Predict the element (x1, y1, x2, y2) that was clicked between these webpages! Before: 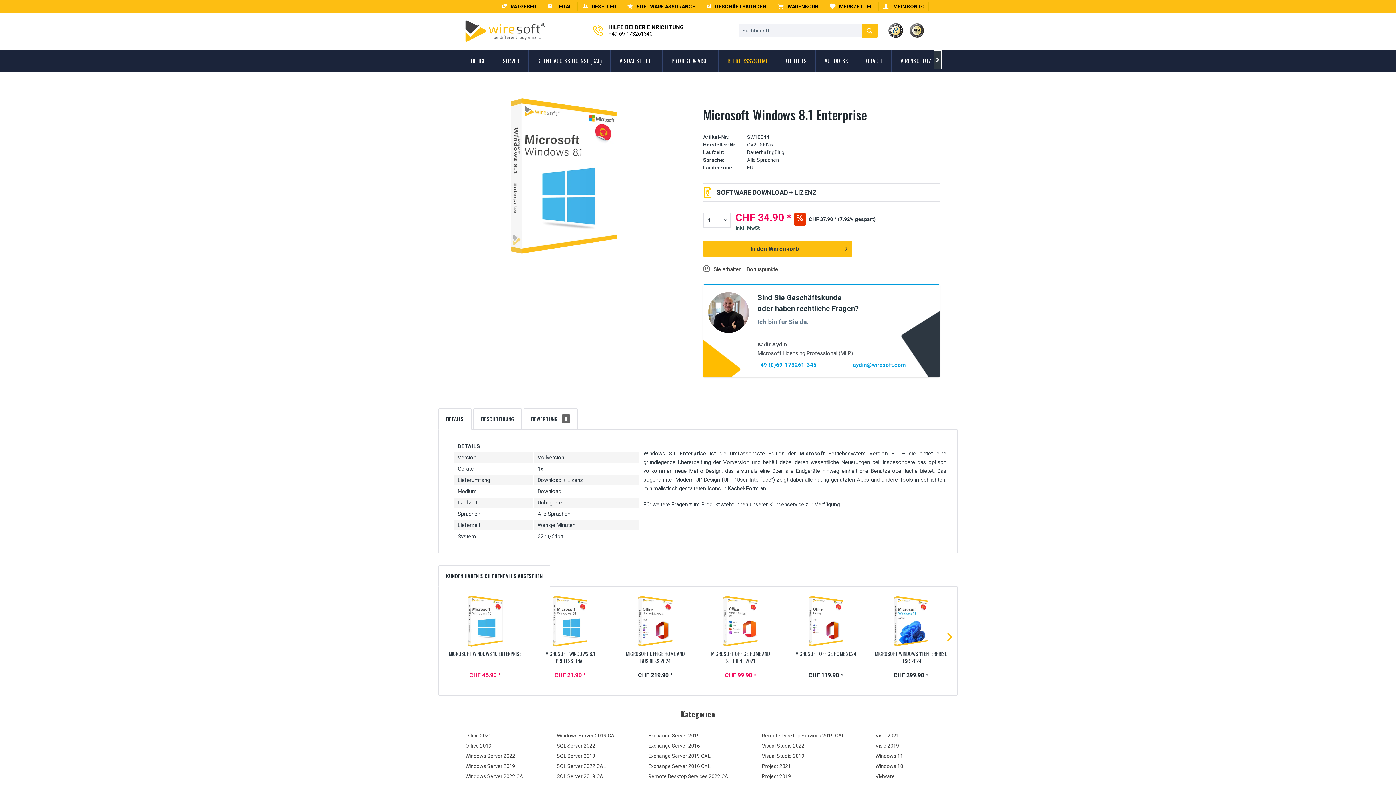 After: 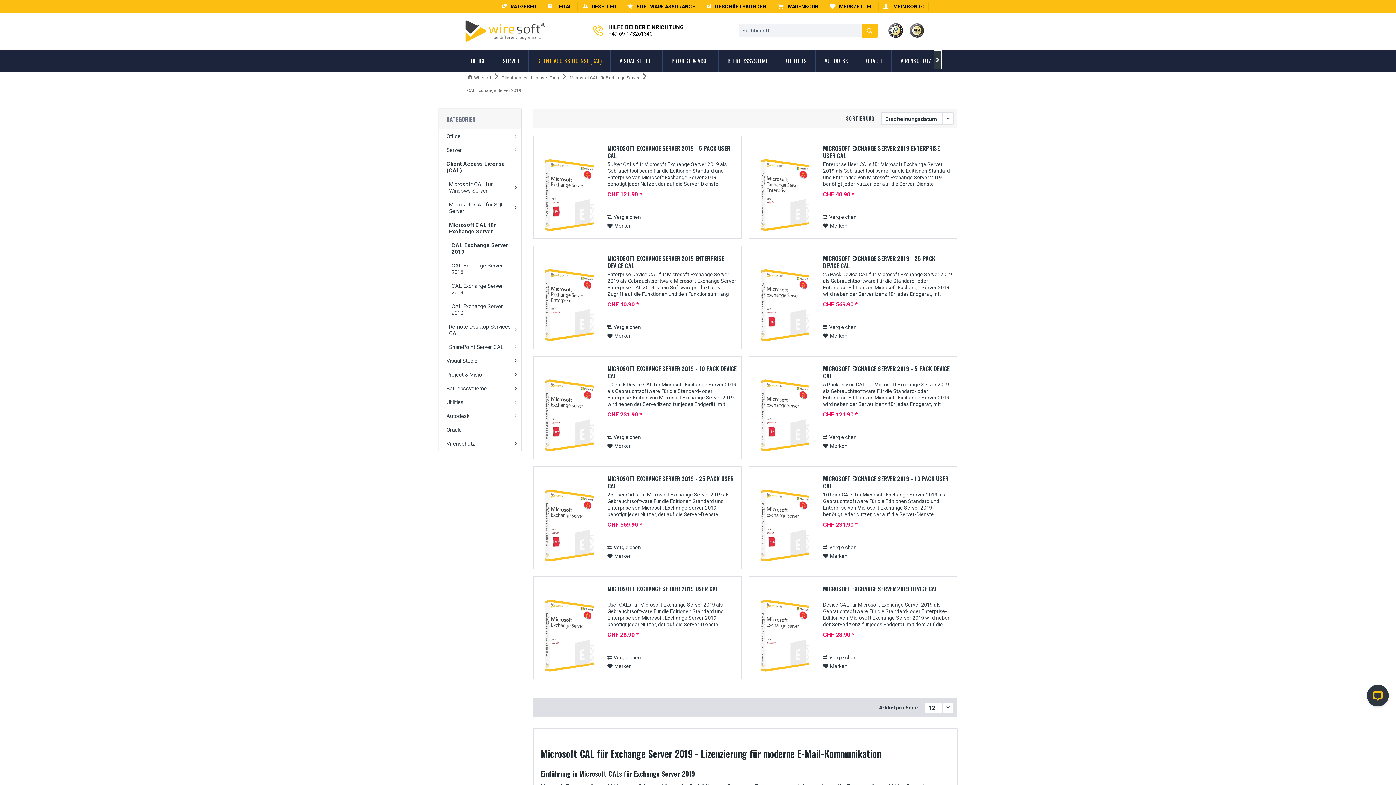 Action: label: Exchange Server 2019 CAL bbox: (648, 753, 758, 759)